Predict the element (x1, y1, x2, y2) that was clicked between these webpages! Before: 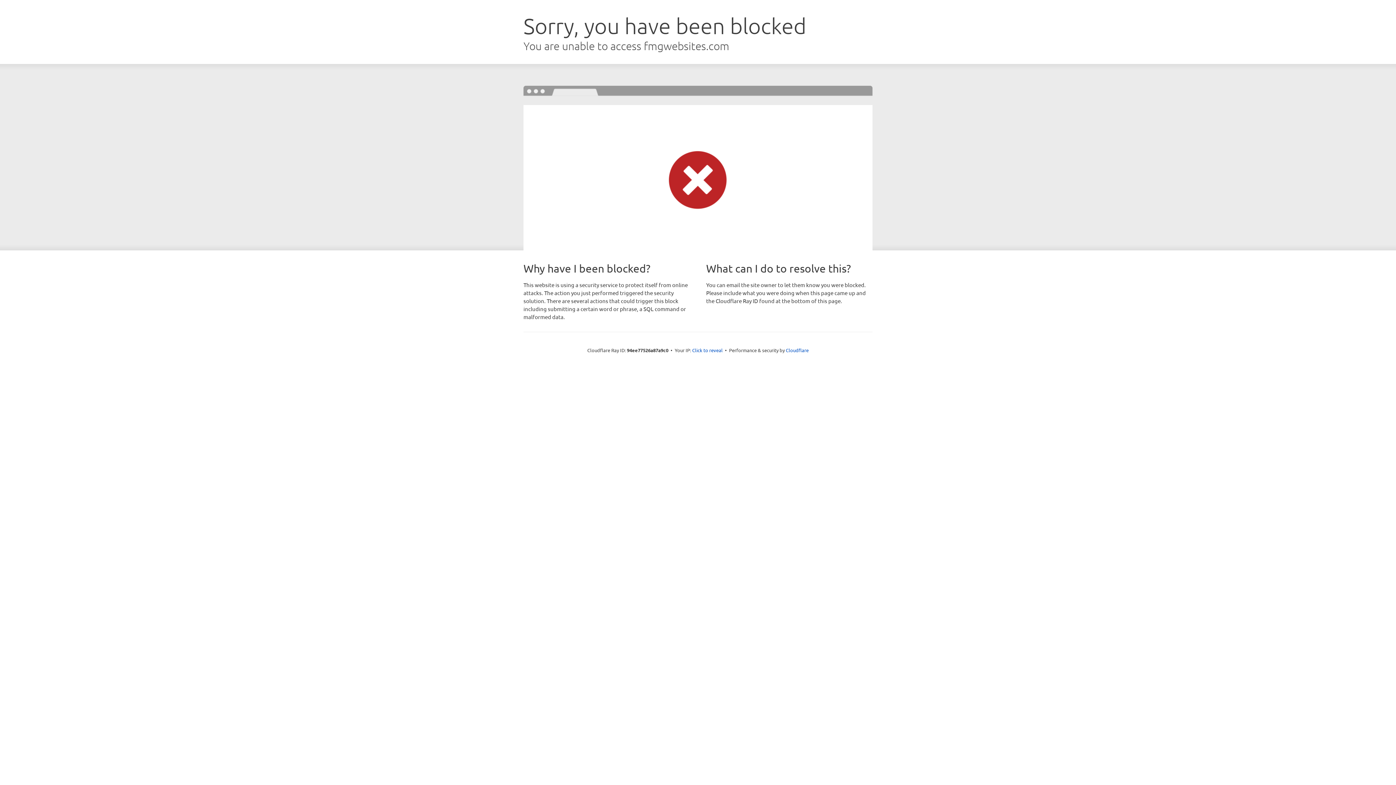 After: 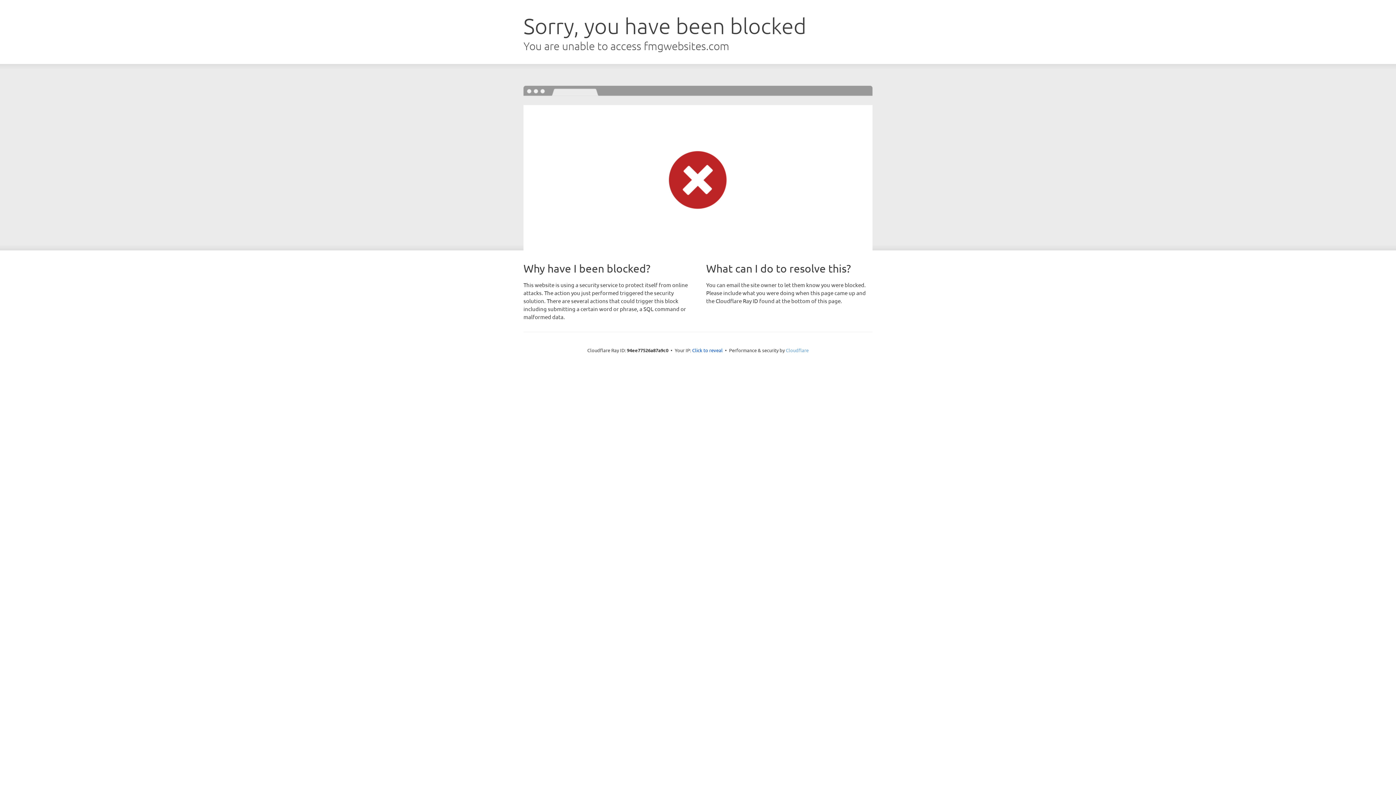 Action: bbox: (786, 347, 808, 353) label: Cloudflare